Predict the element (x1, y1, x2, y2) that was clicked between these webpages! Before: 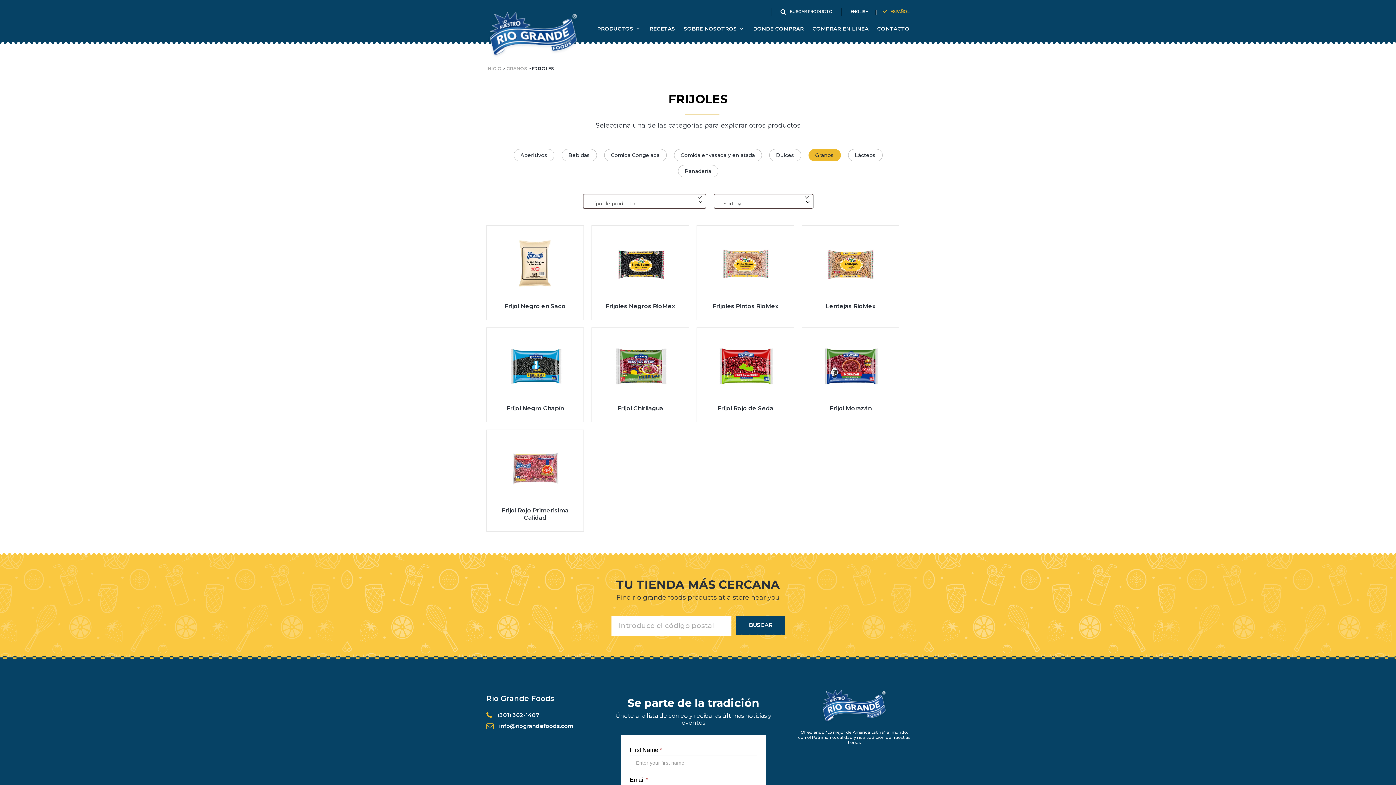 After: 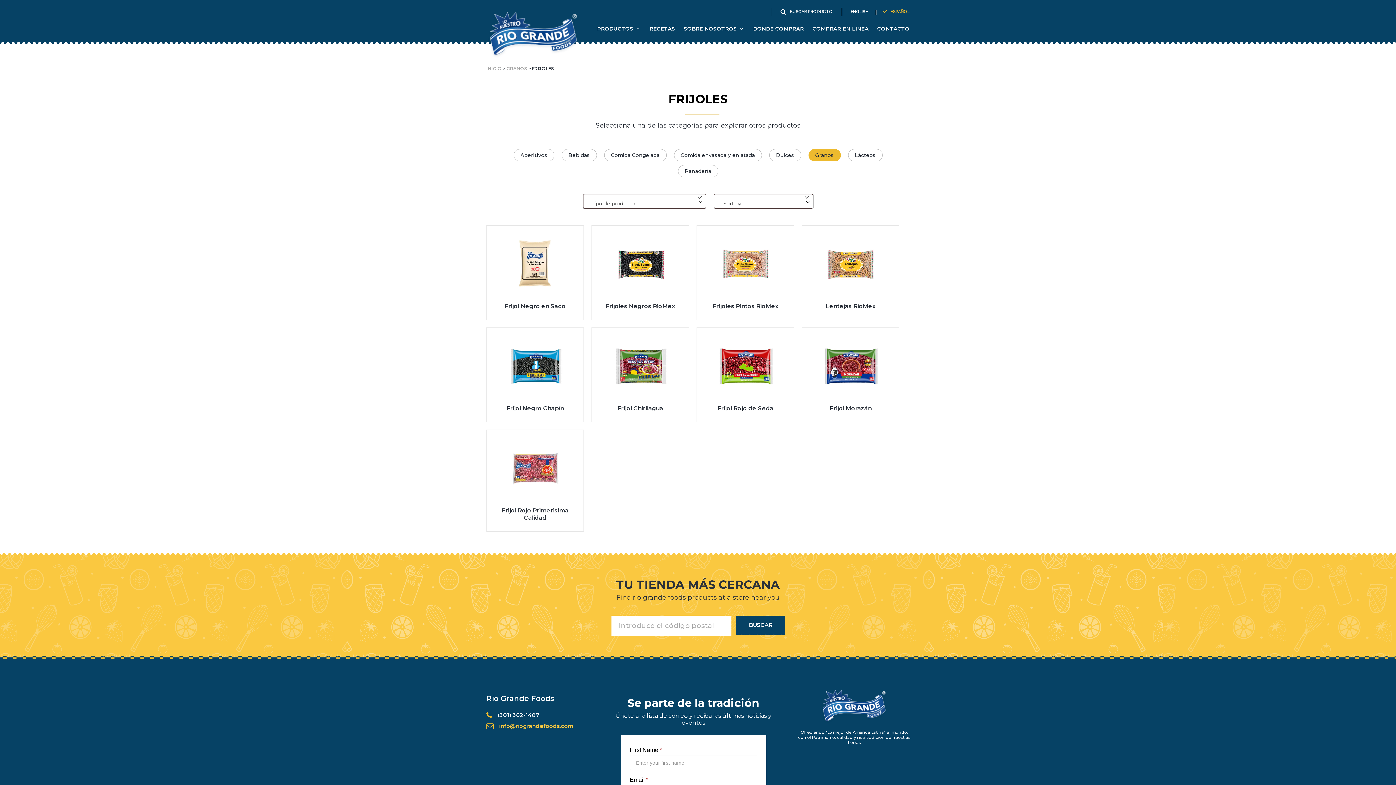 Action: label: info@riograndefoods.com bbox: (493, 721, 573, 730)